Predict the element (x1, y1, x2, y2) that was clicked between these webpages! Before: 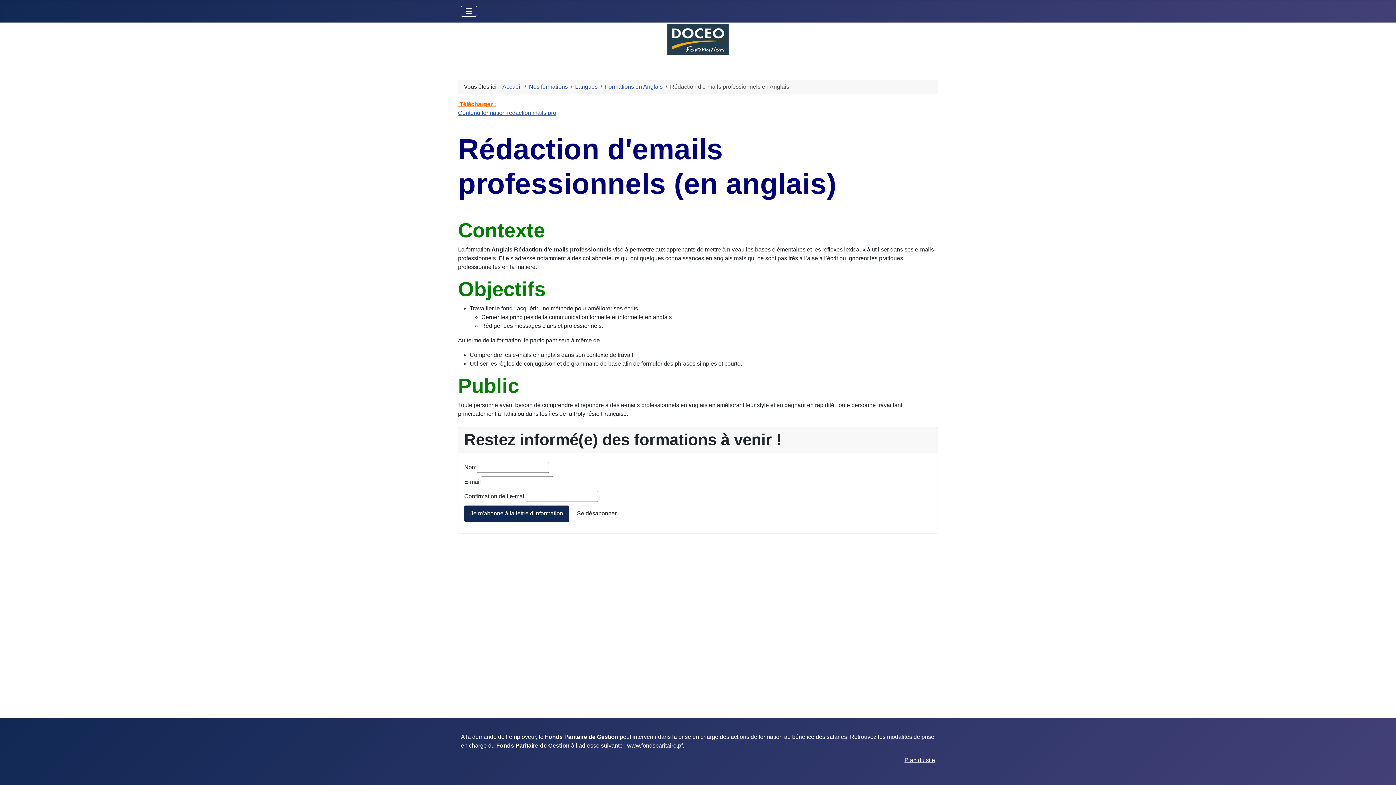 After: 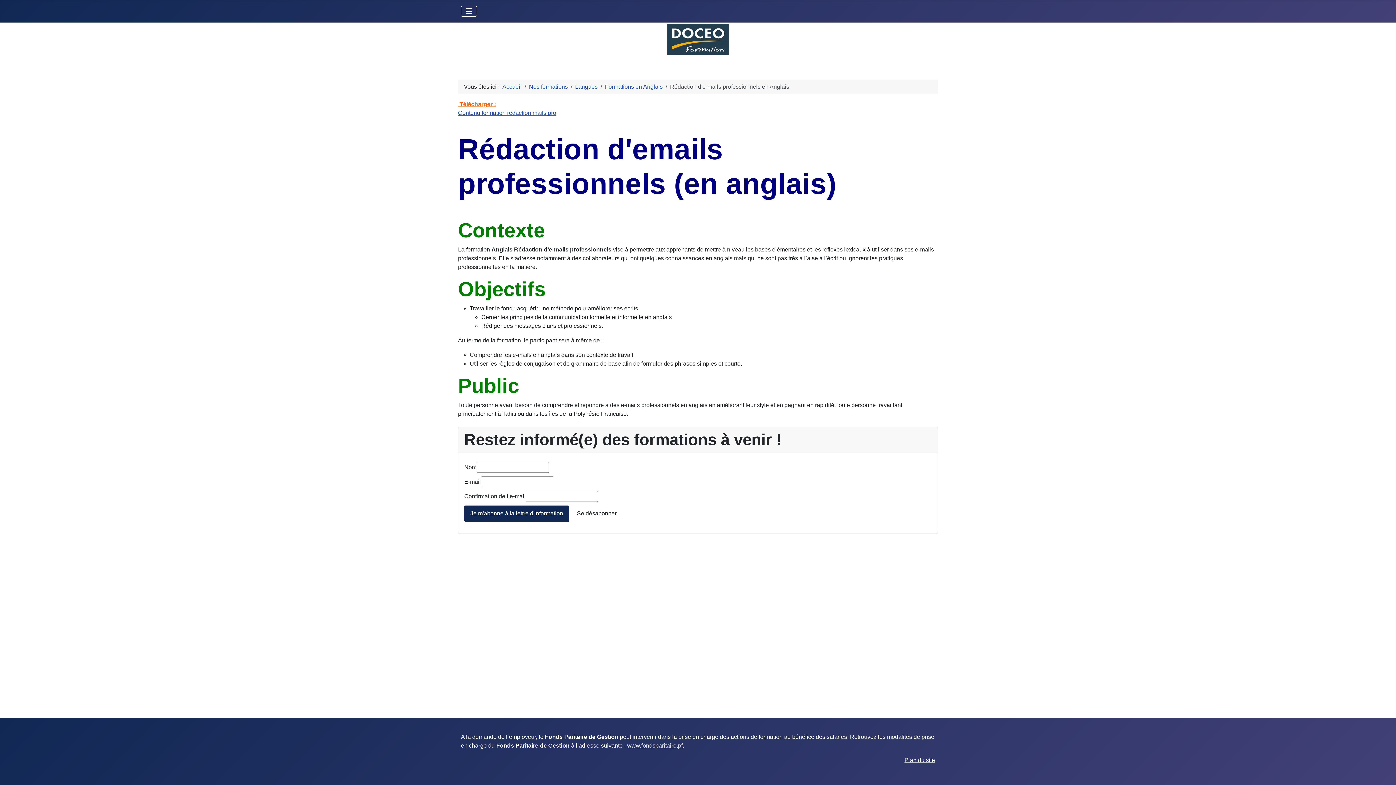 Action: label: www.fondsparitaire.pf bbox: (627, 742, 682, 749)